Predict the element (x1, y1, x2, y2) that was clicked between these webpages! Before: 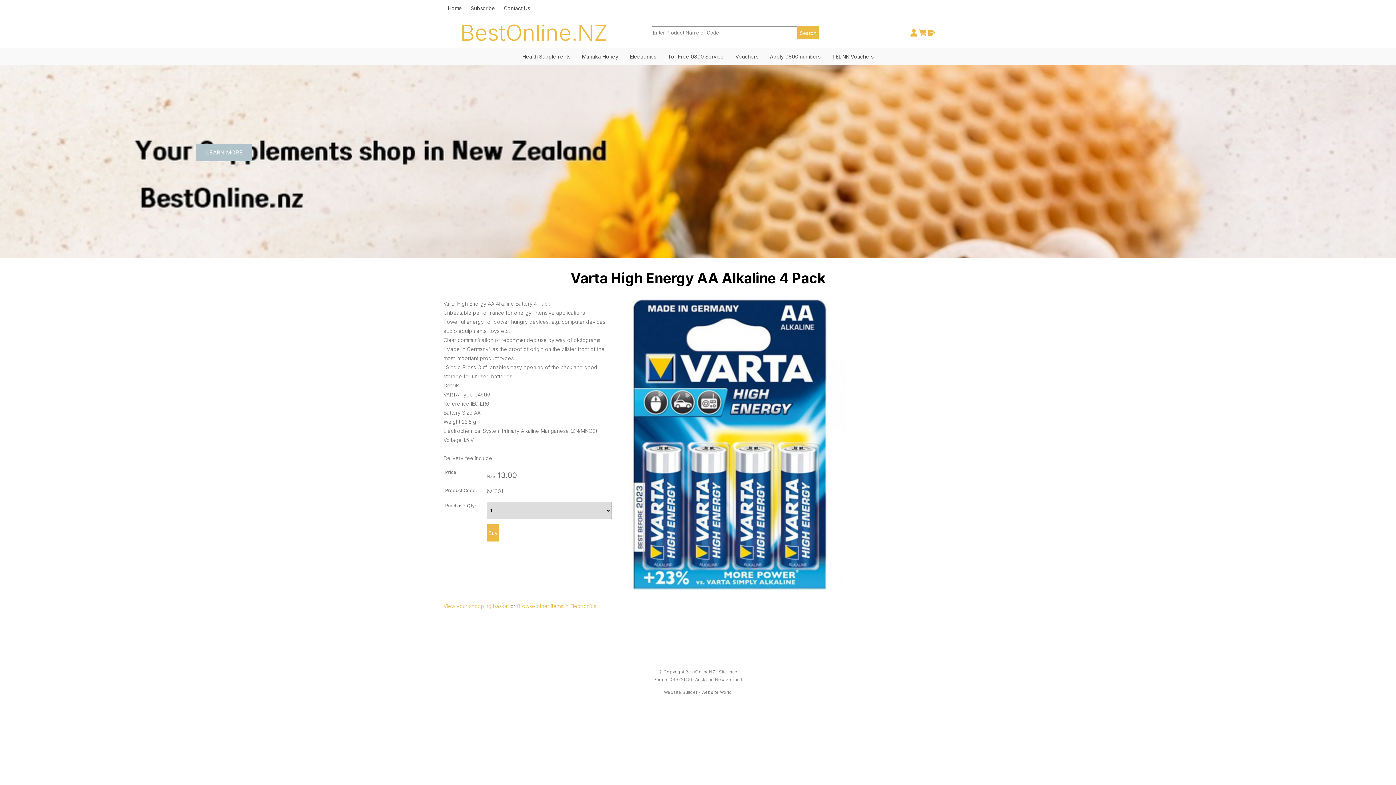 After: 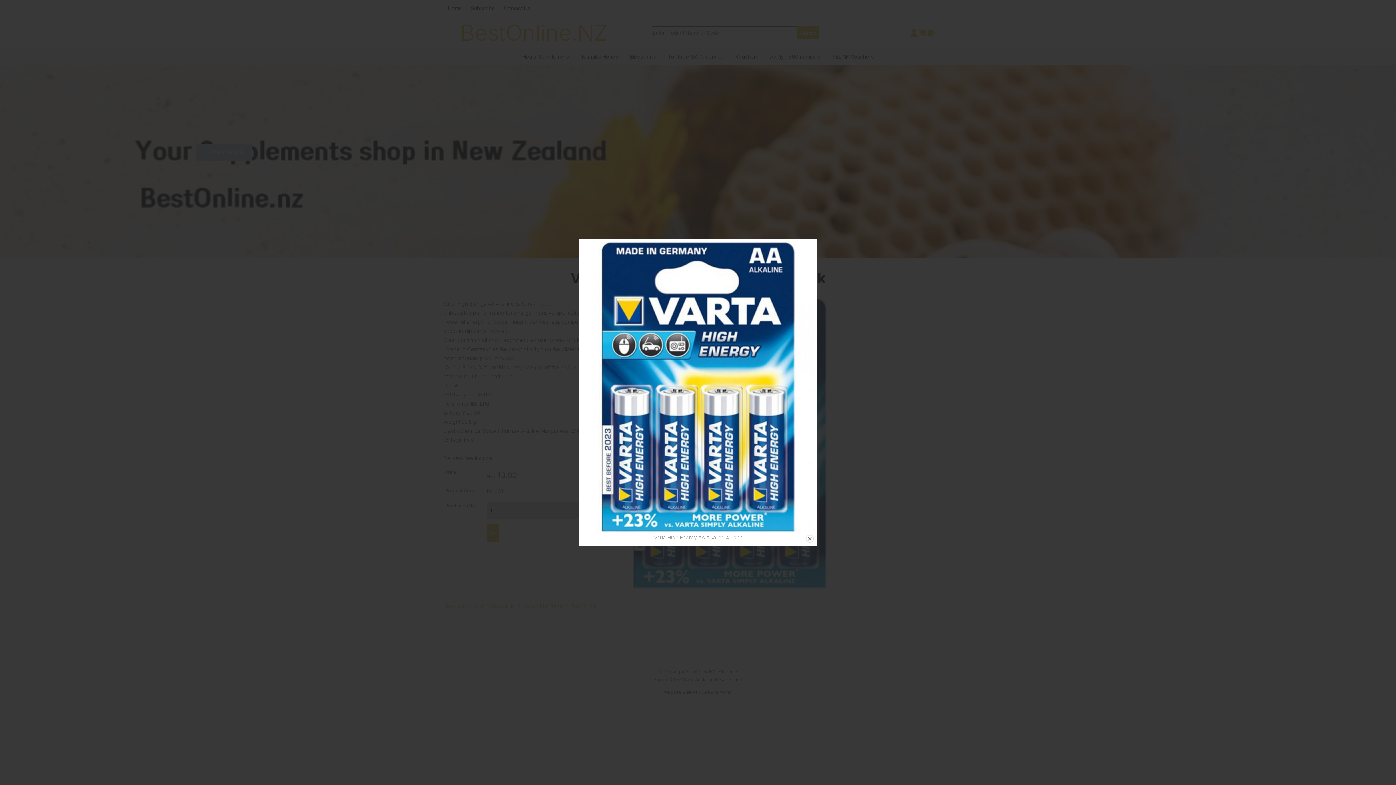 Action: bbox: (613, 585, 846, 591)